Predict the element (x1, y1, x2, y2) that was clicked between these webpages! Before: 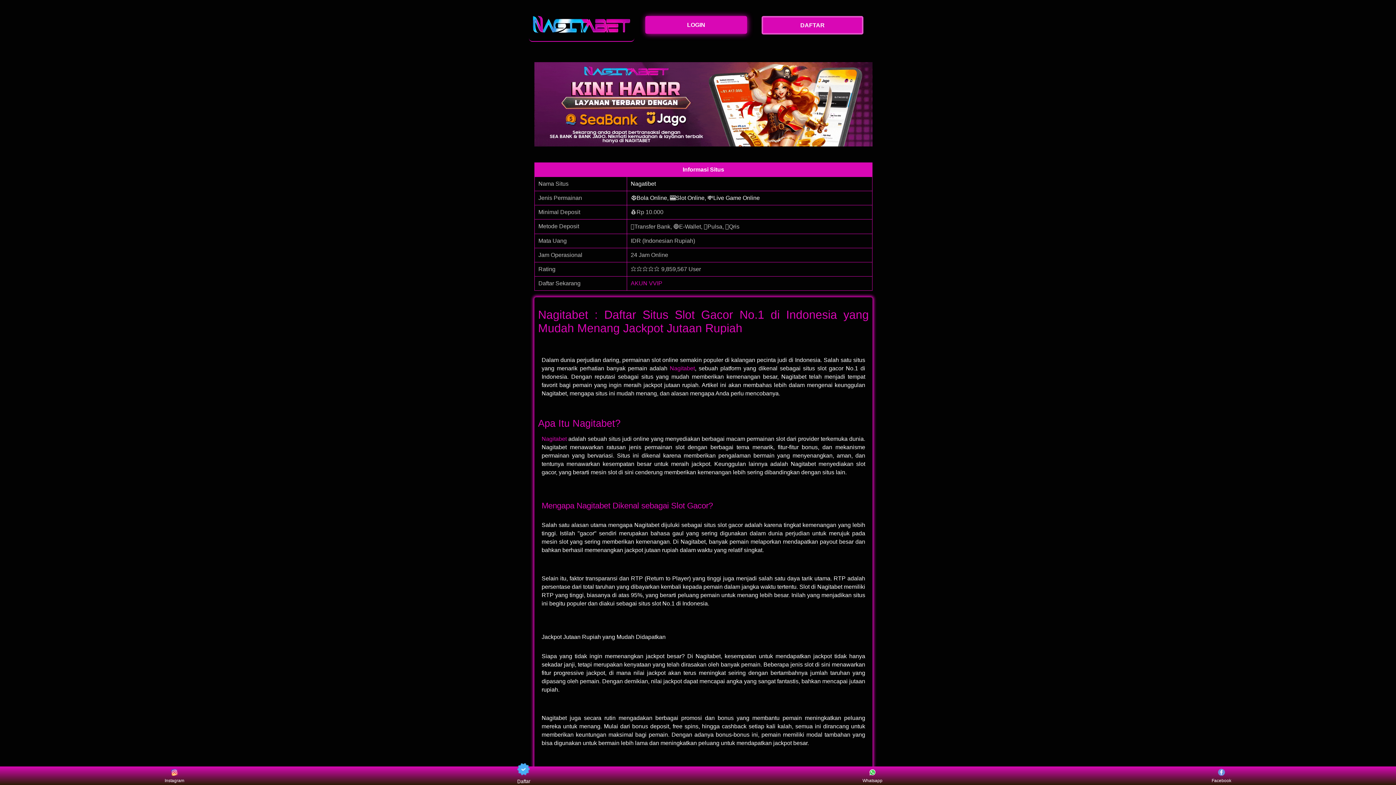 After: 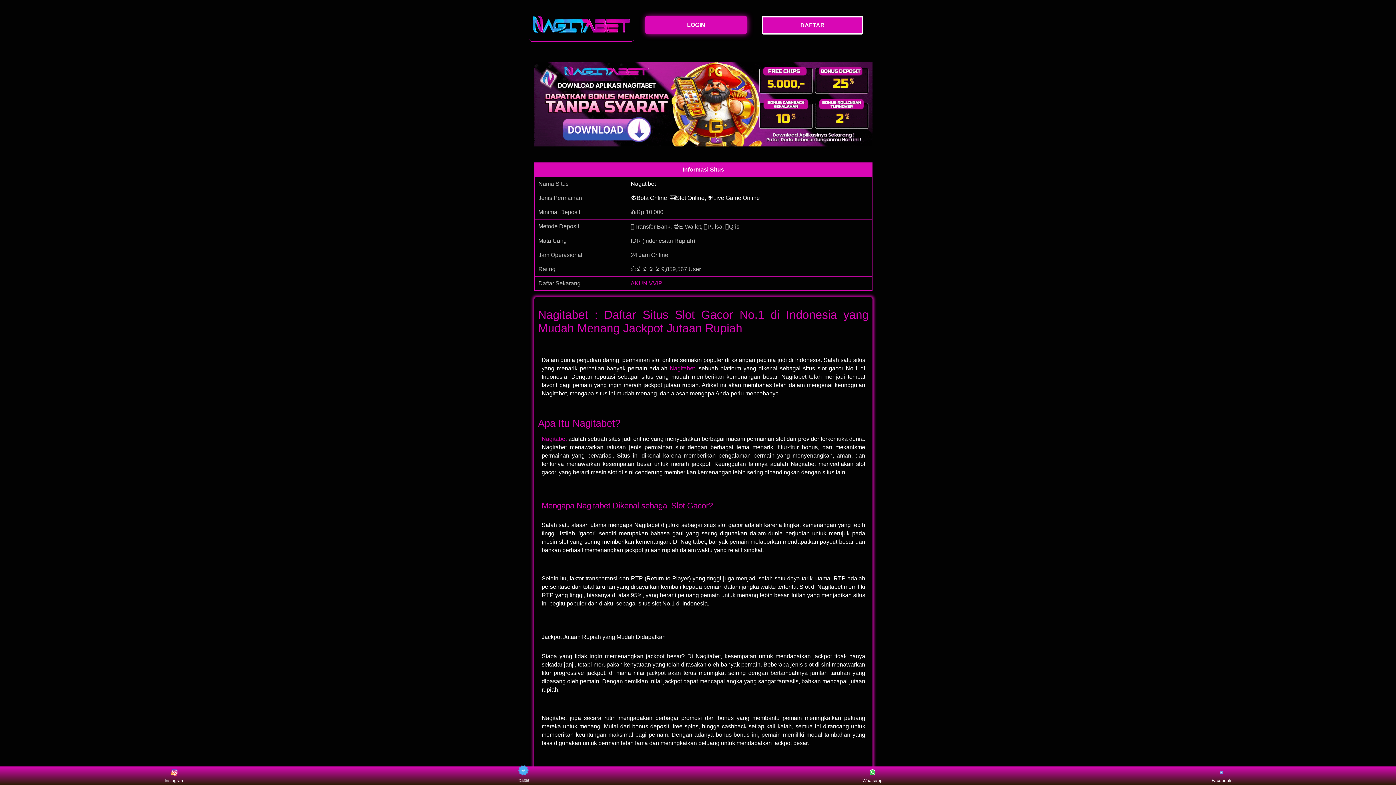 Action: bbox: (859, 768, 886, 783) label: Whatsapp